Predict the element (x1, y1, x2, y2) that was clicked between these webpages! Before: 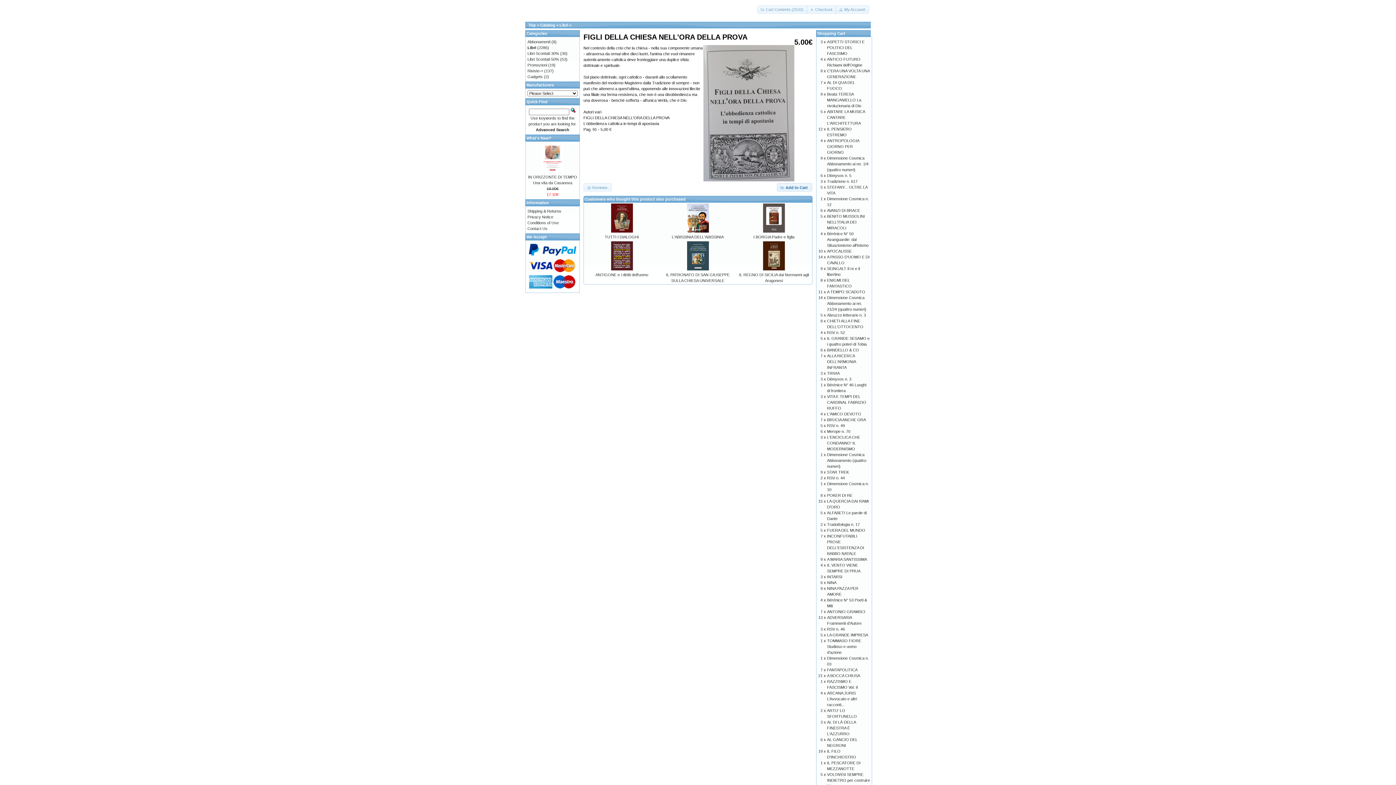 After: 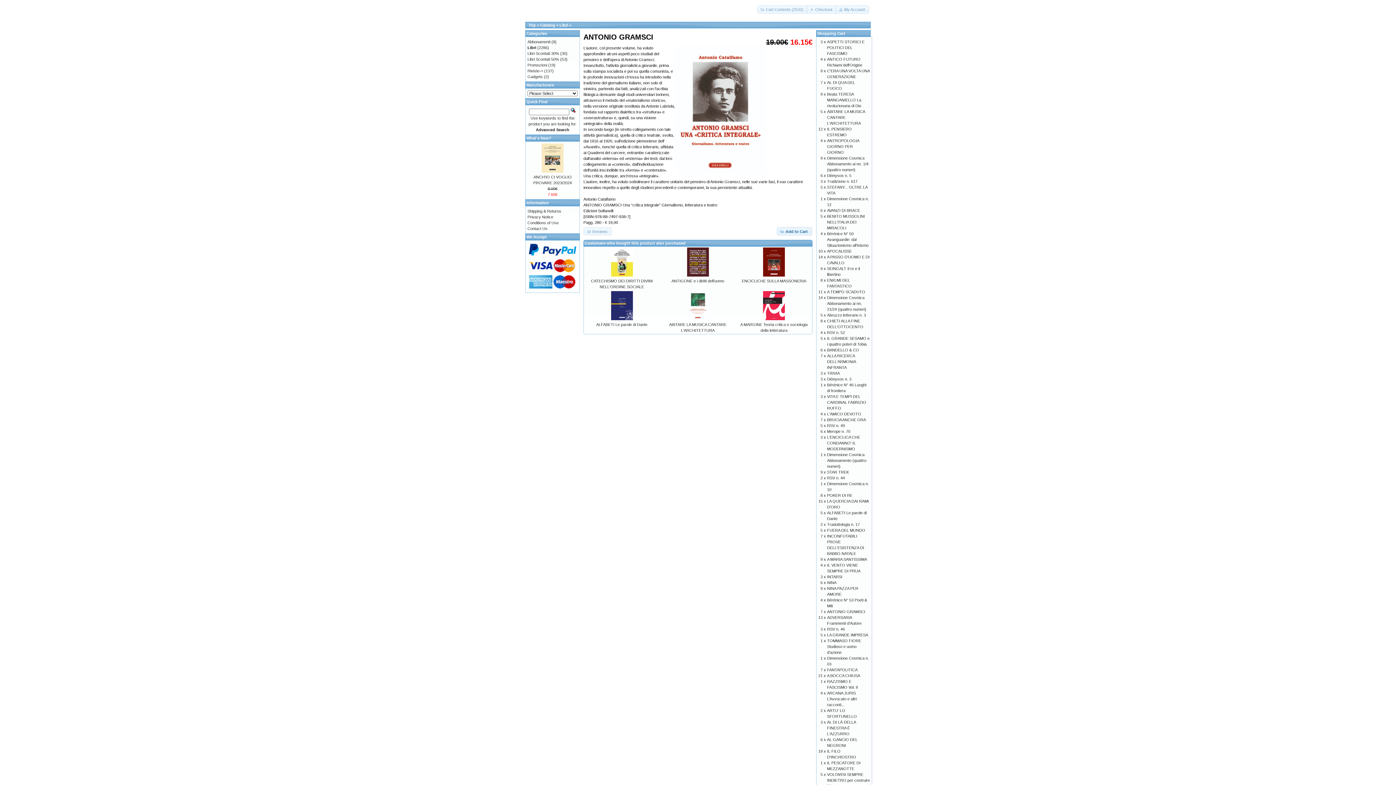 Action: label: ANTONIO GRAMSCI bbox: (827, 609, 865, 614)